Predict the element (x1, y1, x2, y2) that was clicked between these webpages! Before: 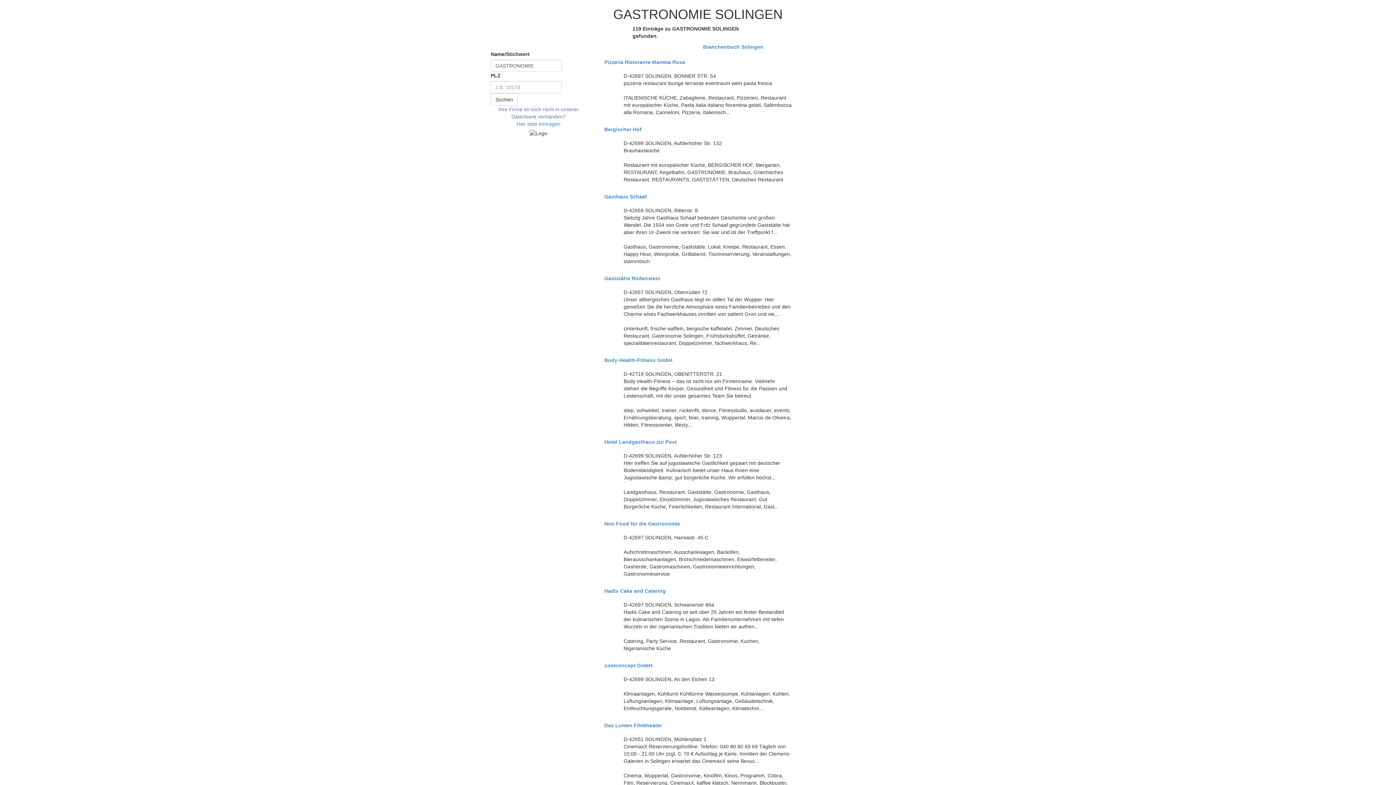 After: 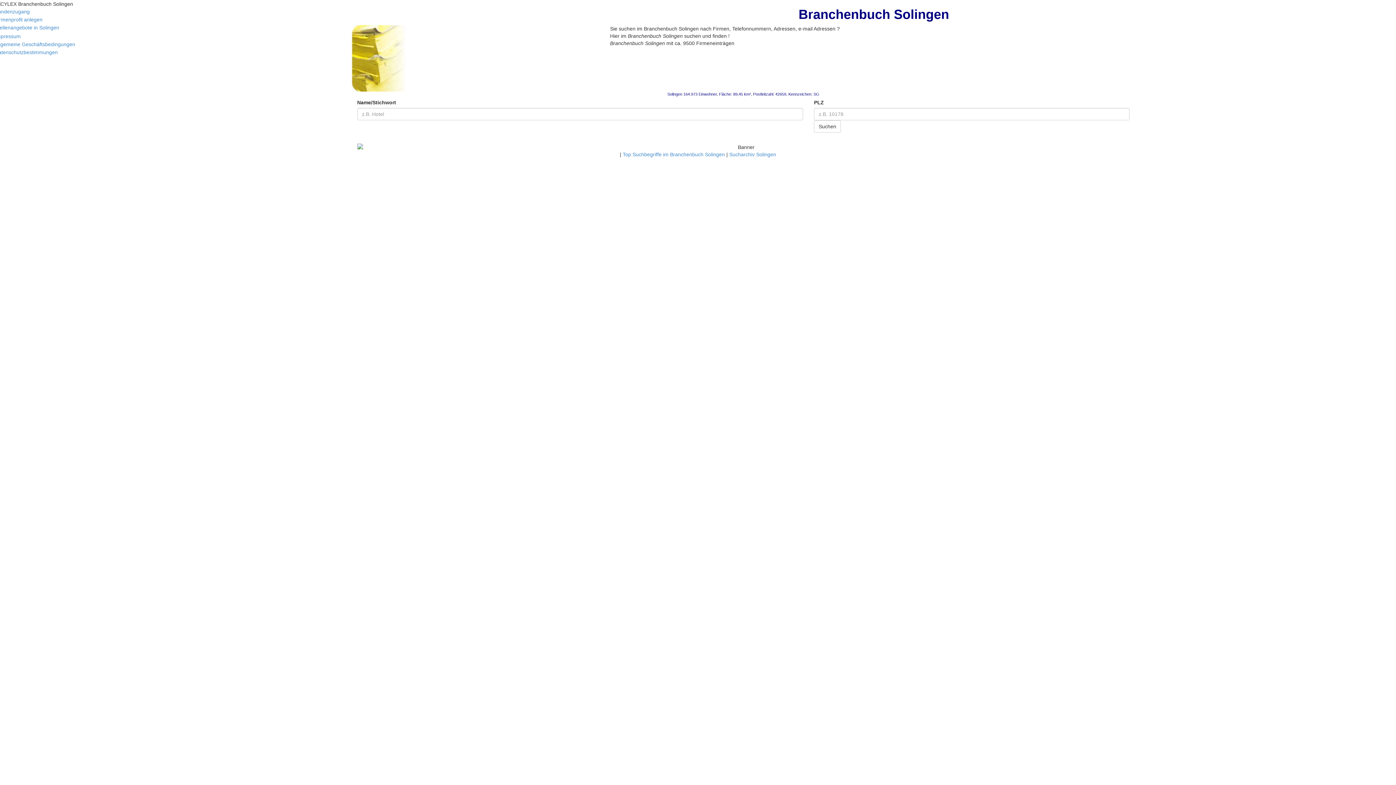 Action: label: Branchenbuch Solingen bbox: (703, 44, 763, 49)